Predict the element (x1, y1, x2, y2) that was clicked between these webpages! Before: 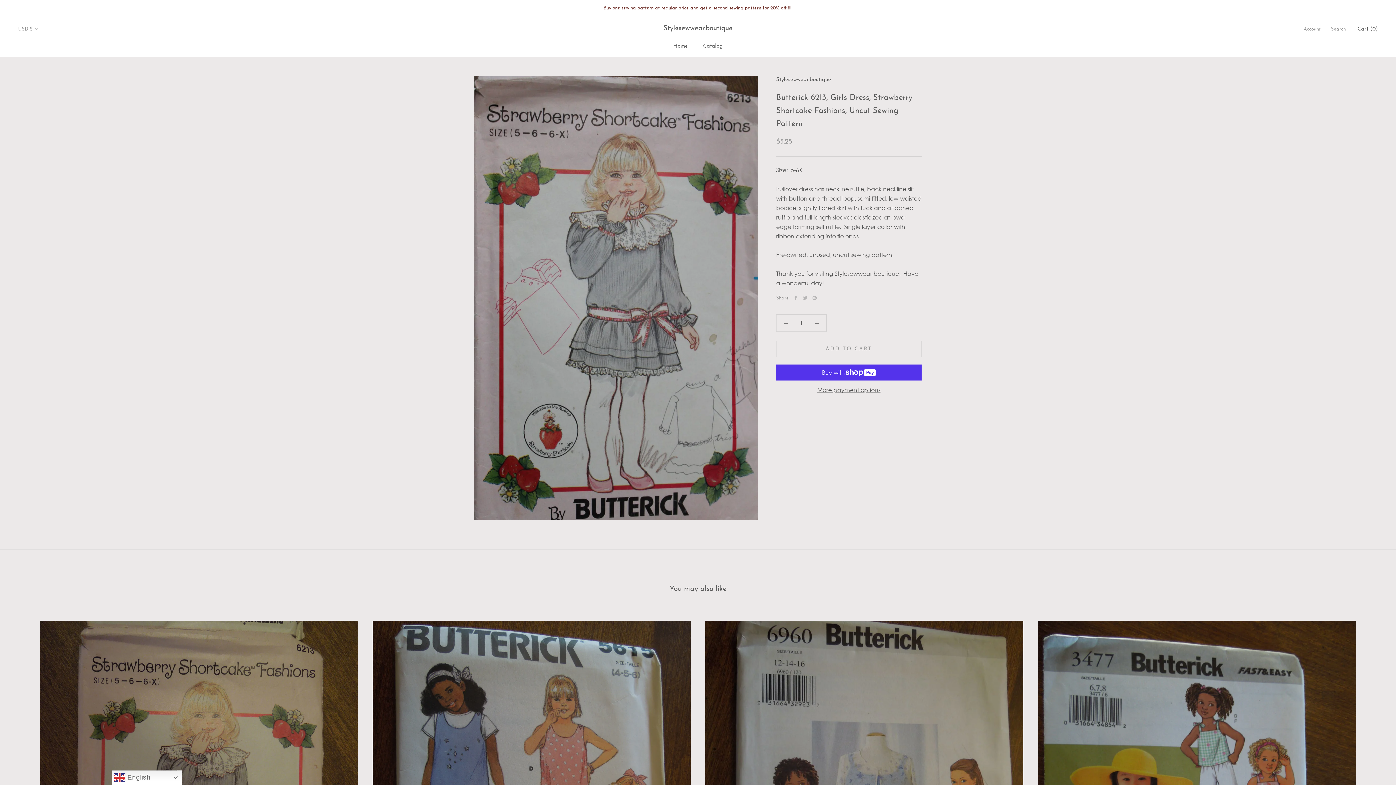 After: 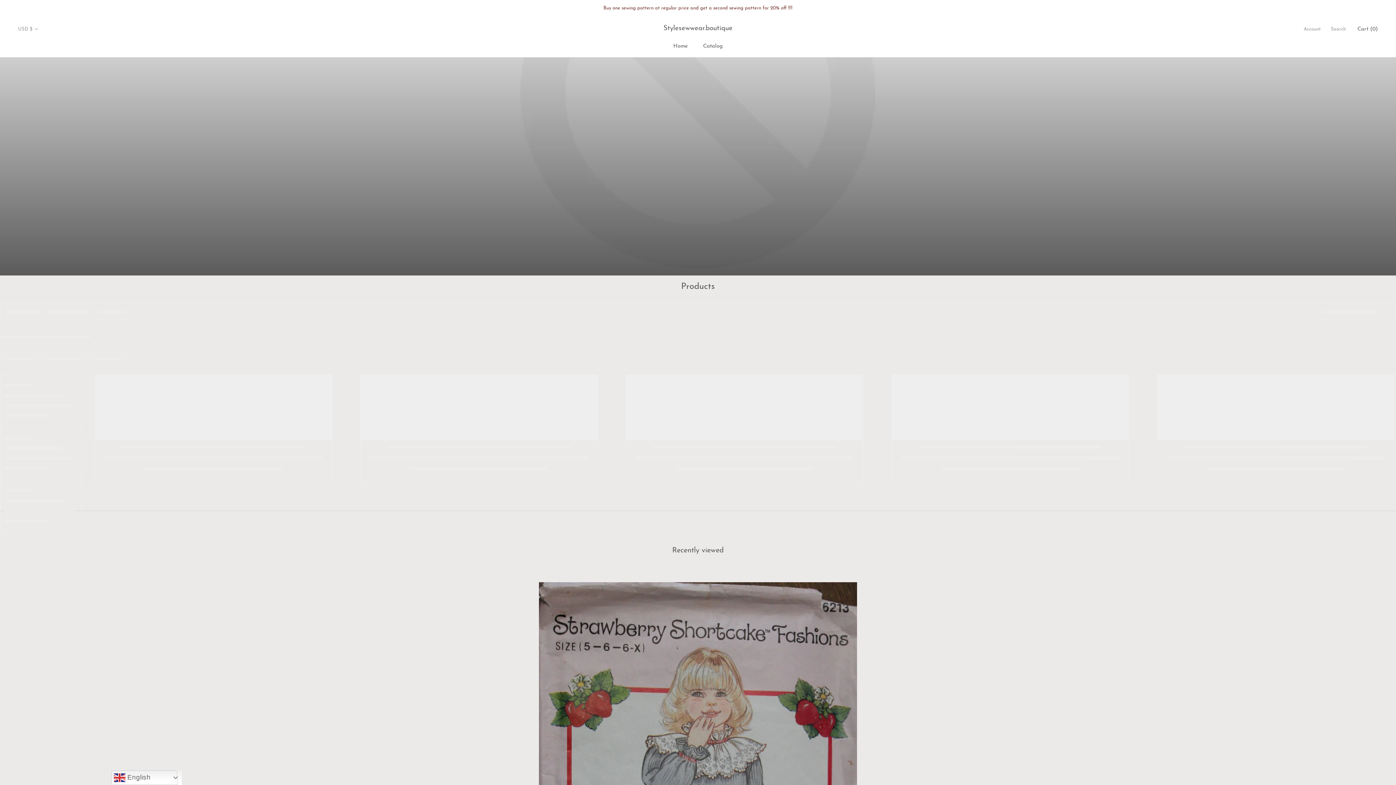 Action: label: Catalog bbox: (703, 43, 722, 49)